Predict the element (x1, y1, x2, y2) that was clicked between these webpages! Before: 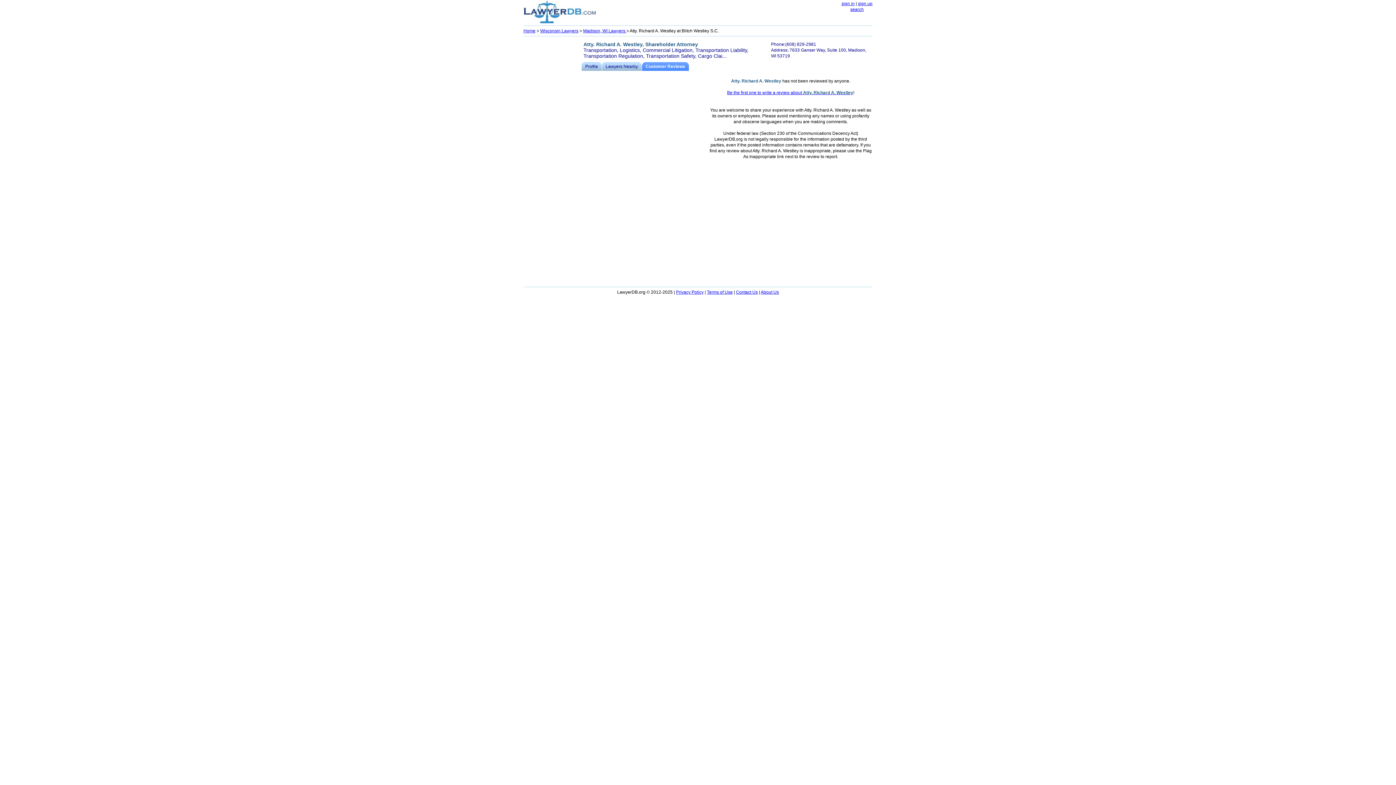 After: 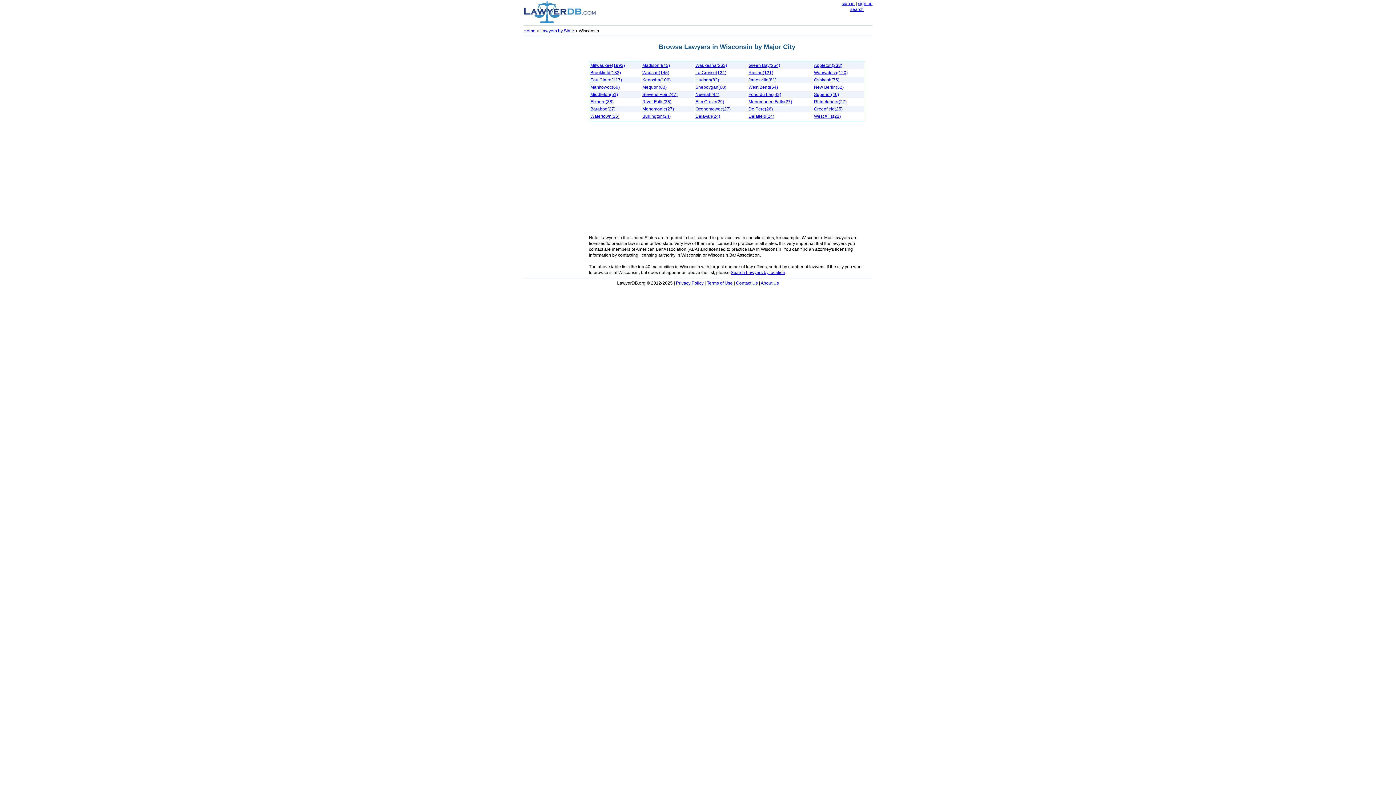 Action: bbox: (540, 28, 578, 33) label: Wisconsin Lawyers